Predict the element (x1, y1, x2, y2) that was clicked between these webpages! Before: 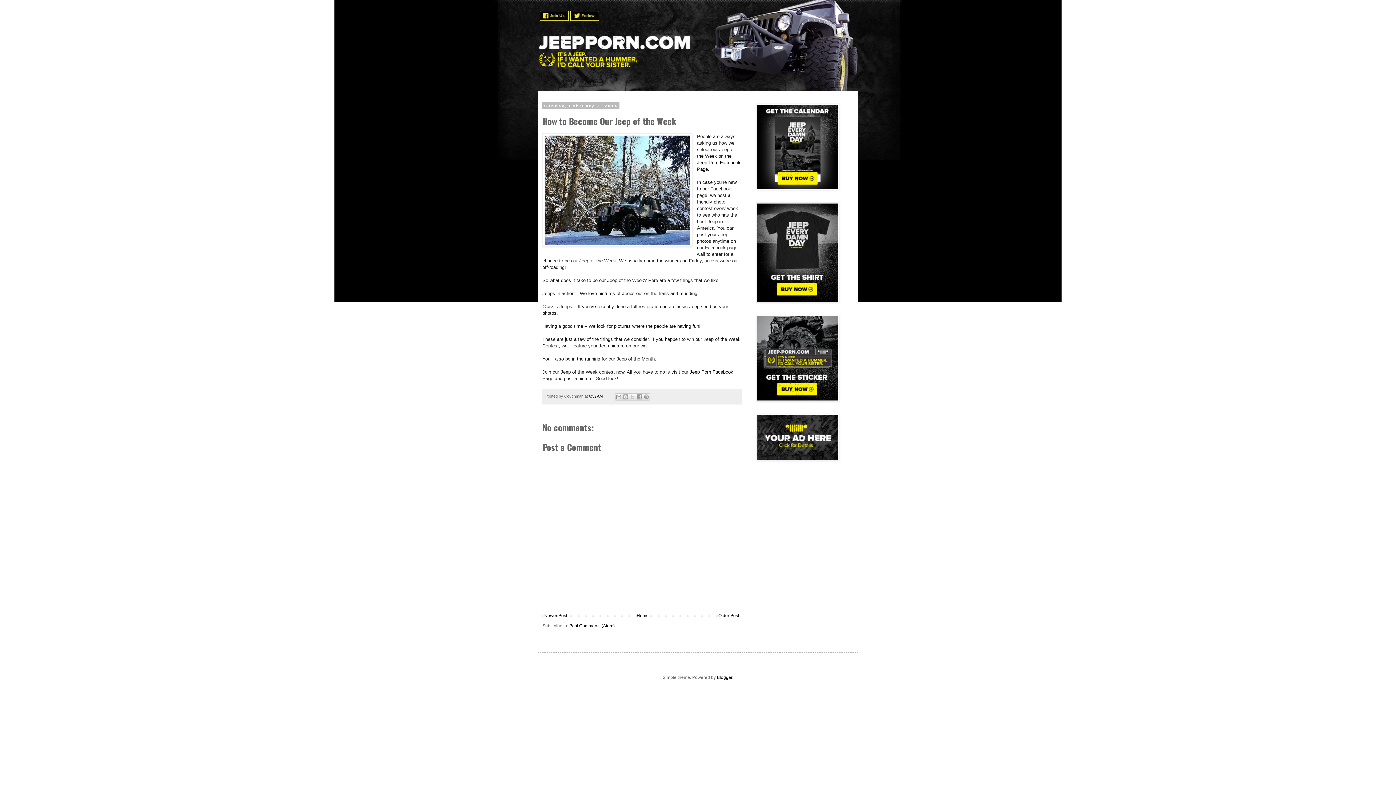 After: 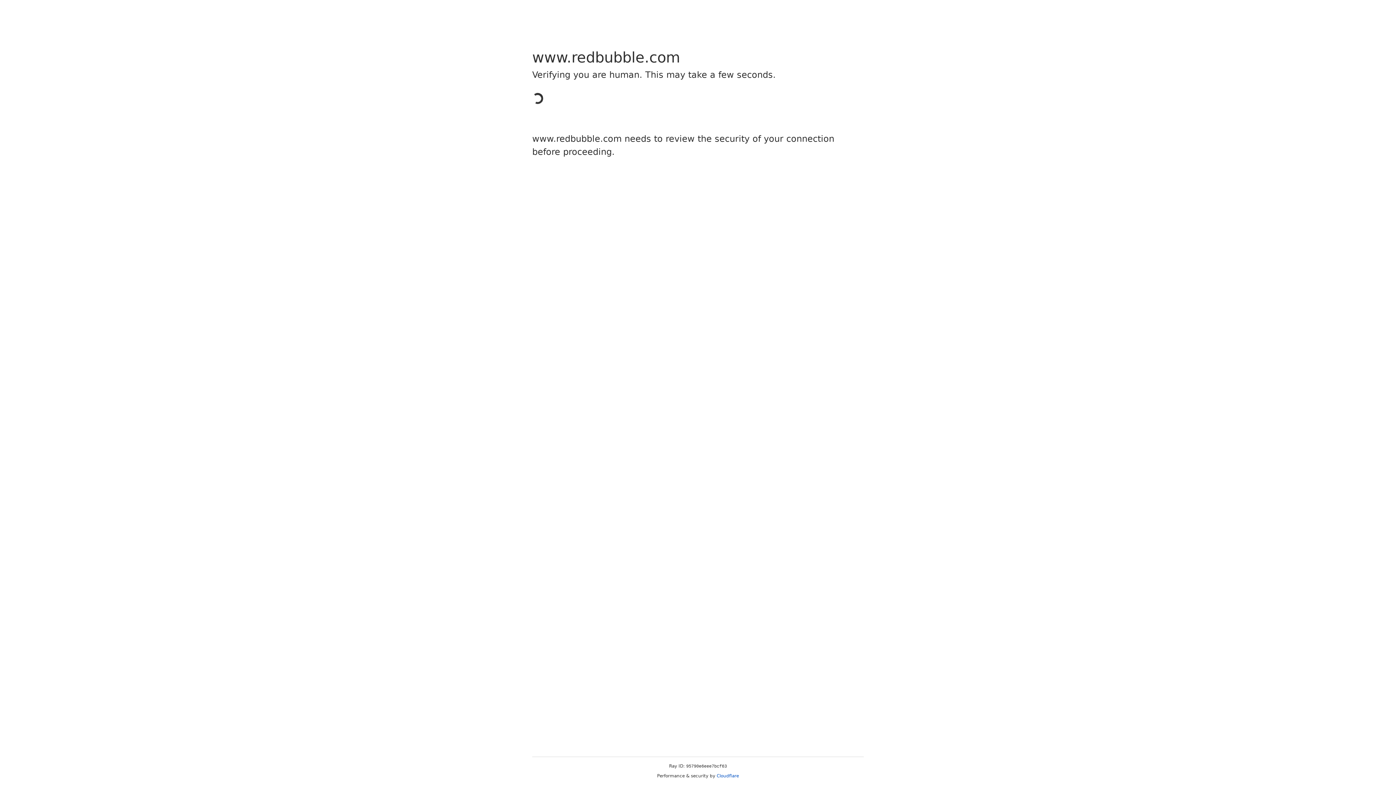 Action: bbox: (756, 186, 839, 191)